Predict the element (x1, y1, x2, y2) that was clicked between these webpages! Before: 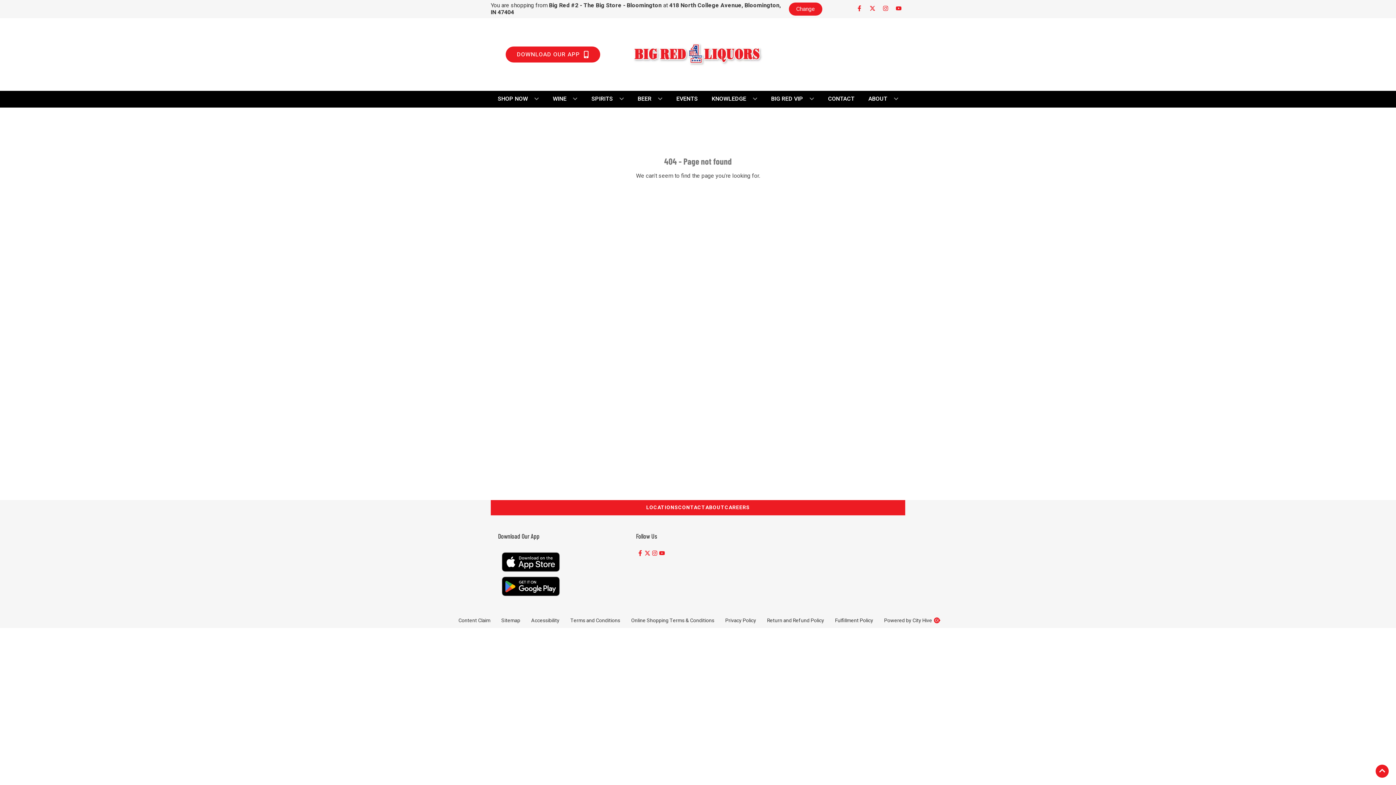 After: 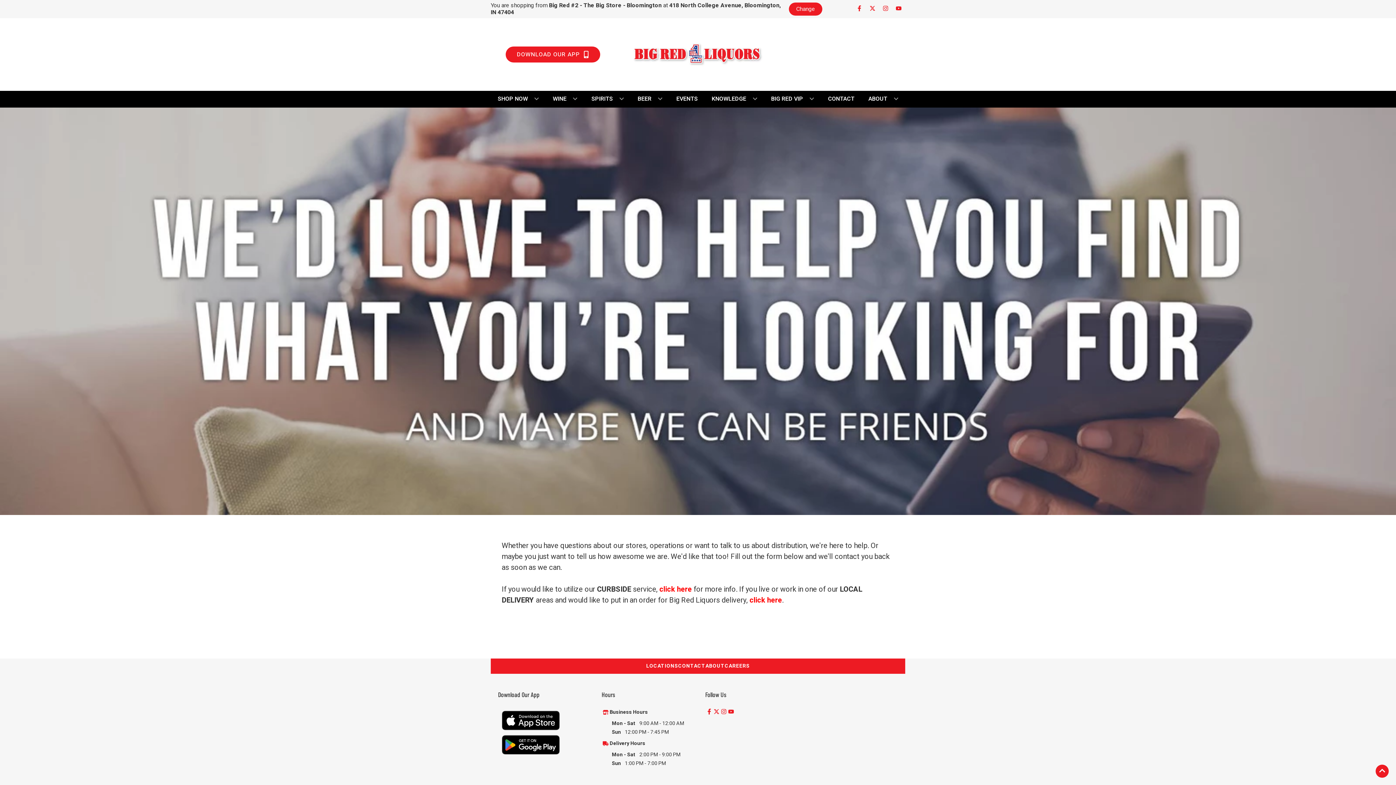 Action: label: CONTACT bbox: (678, 502, 705, 513)